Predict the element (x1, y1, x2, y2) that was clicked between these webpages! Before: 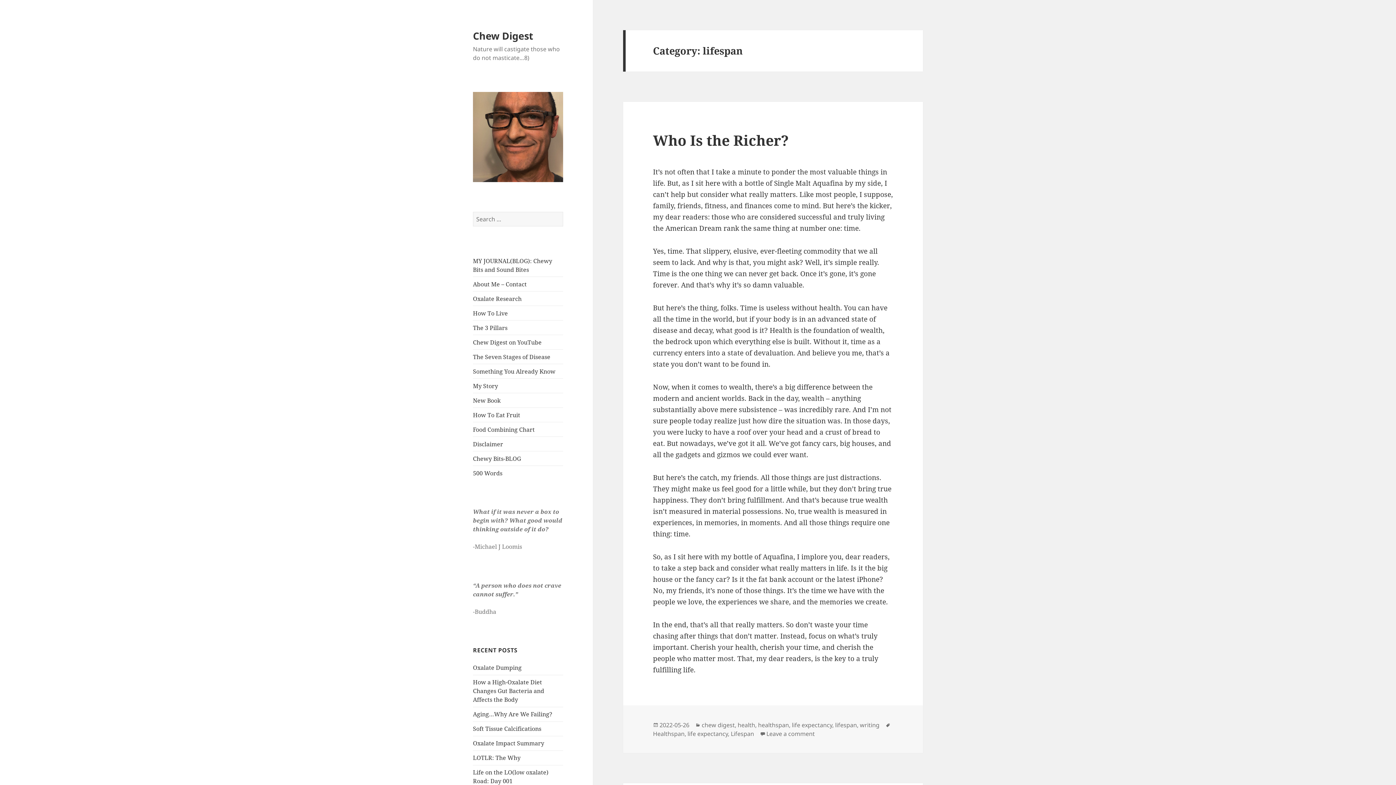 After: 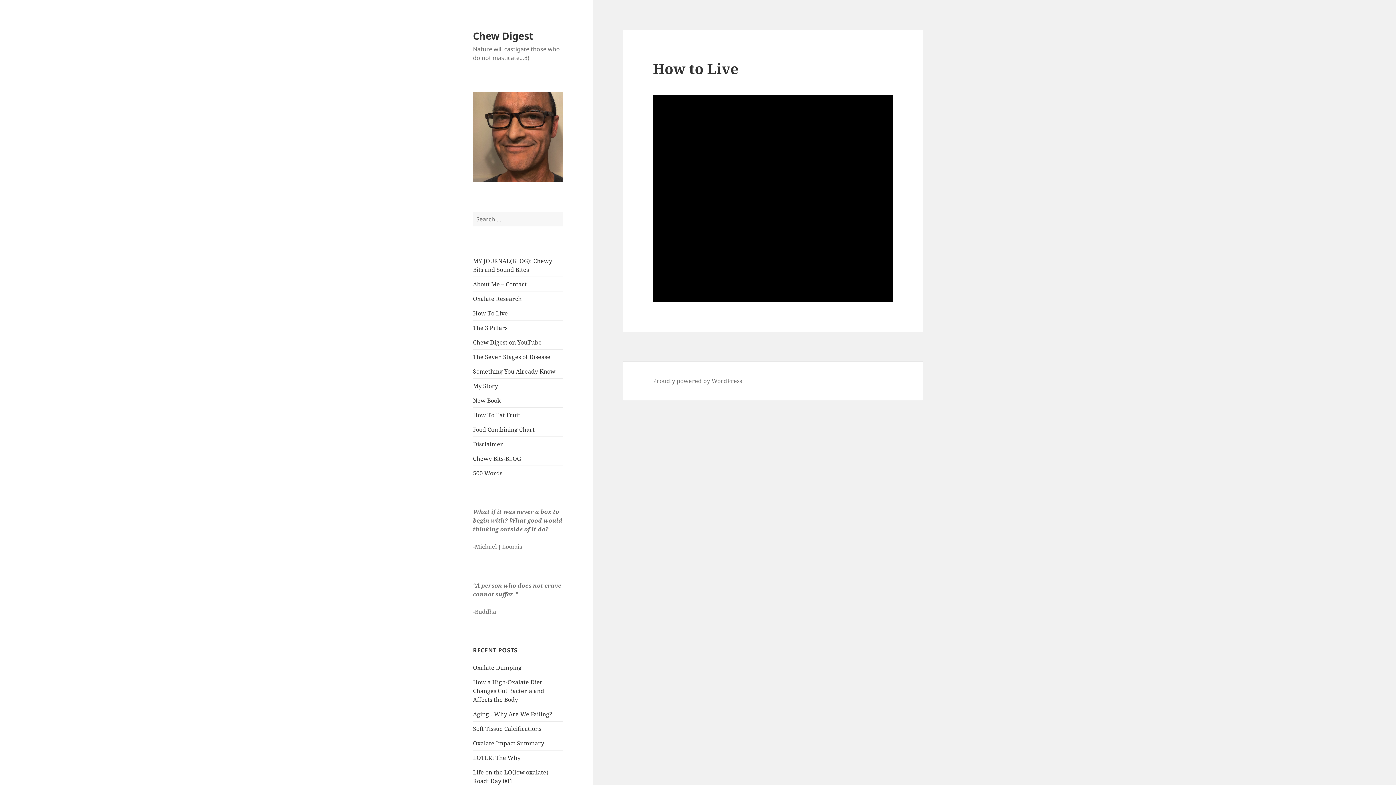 Action: bbox: (473, 309, 508, 317) label: How To Live